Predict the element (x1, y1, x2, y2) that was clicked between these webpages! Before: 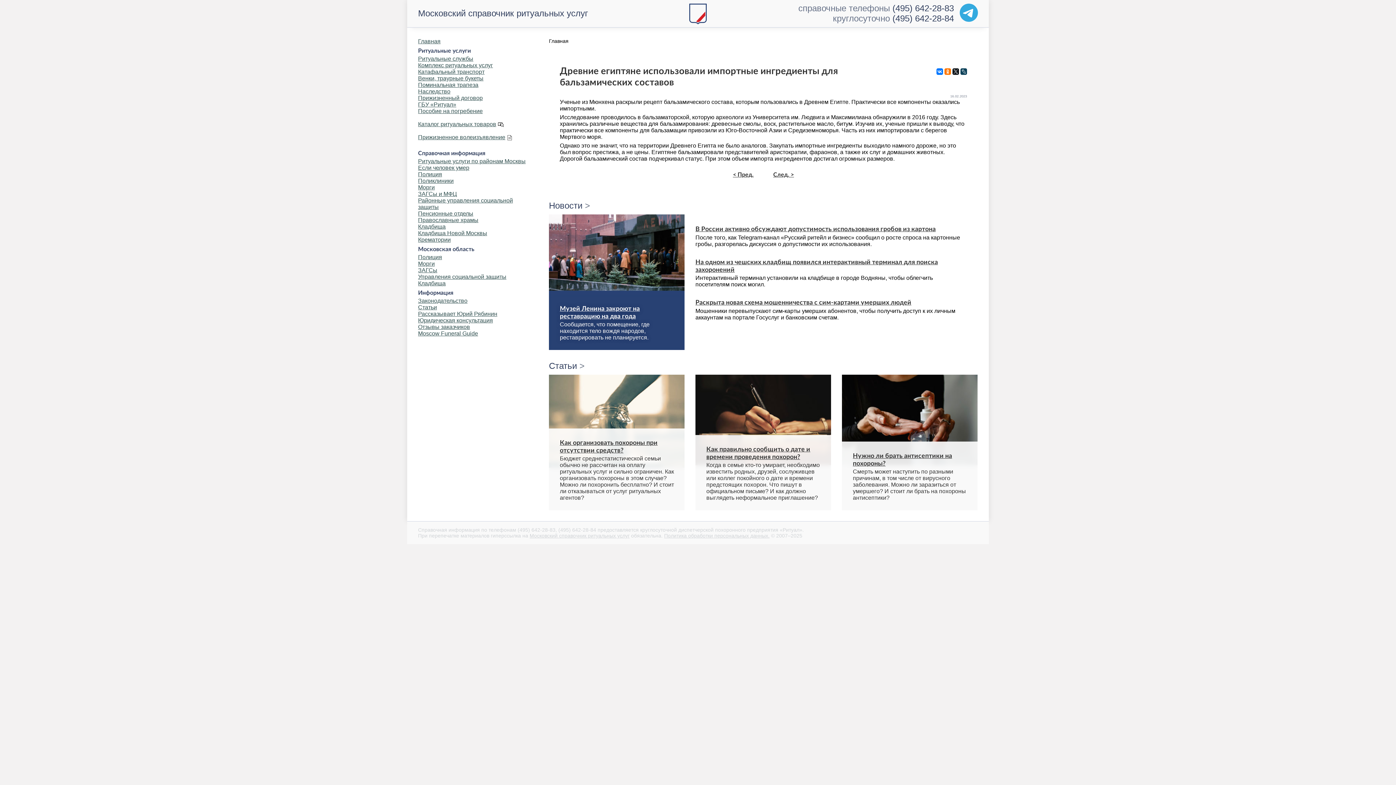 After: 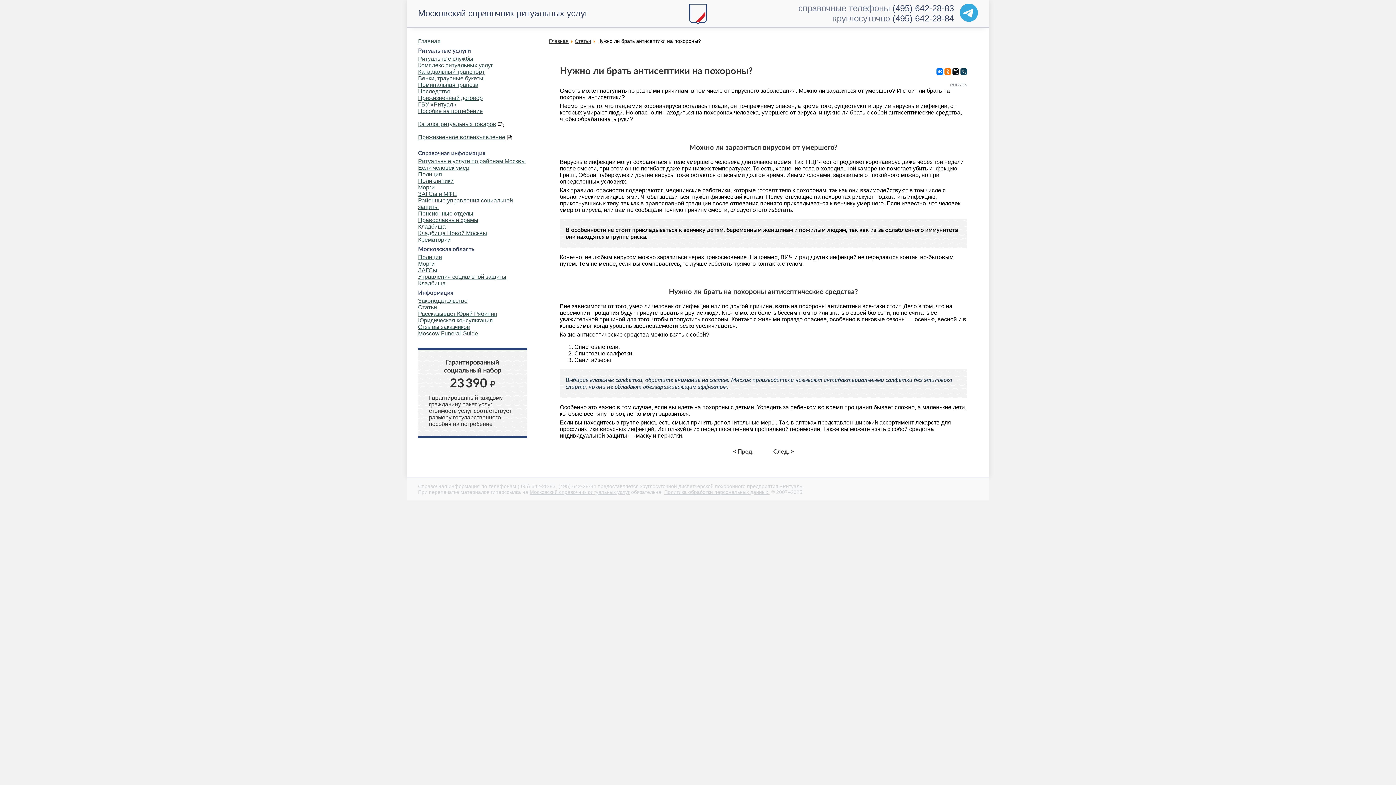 Action: bbox: (842, 374, 977, 510) label: Нужно ли брать антисептики на похороны?

Смерть может наступить по разными причинам, в том числе от вирусного заболевания. Можно ли заразиться от умершего? И стоит ли брать на похороны антисептики?